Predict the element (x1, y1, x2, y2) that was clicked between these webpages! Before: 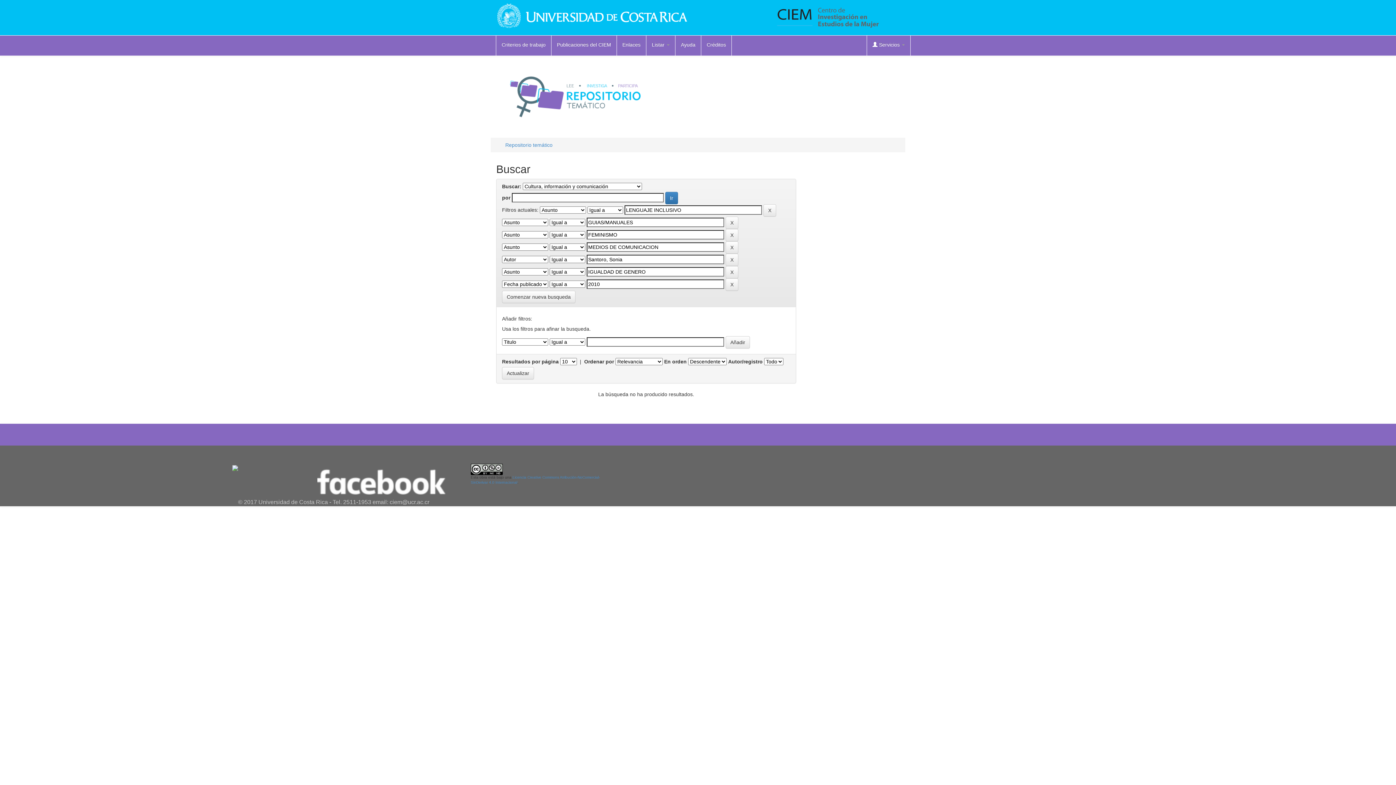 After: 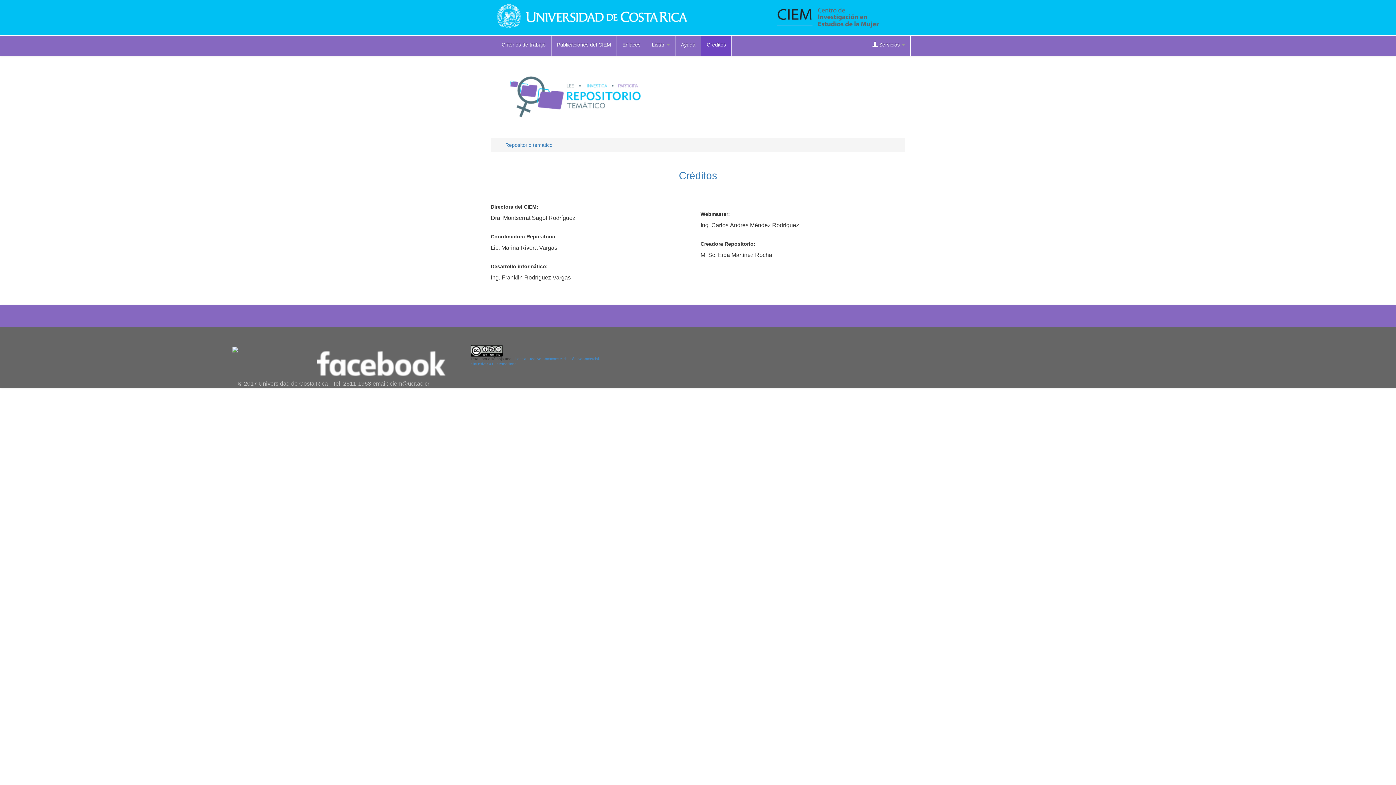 Action: label: Créditos bbox: (701, 35, 731, 55)